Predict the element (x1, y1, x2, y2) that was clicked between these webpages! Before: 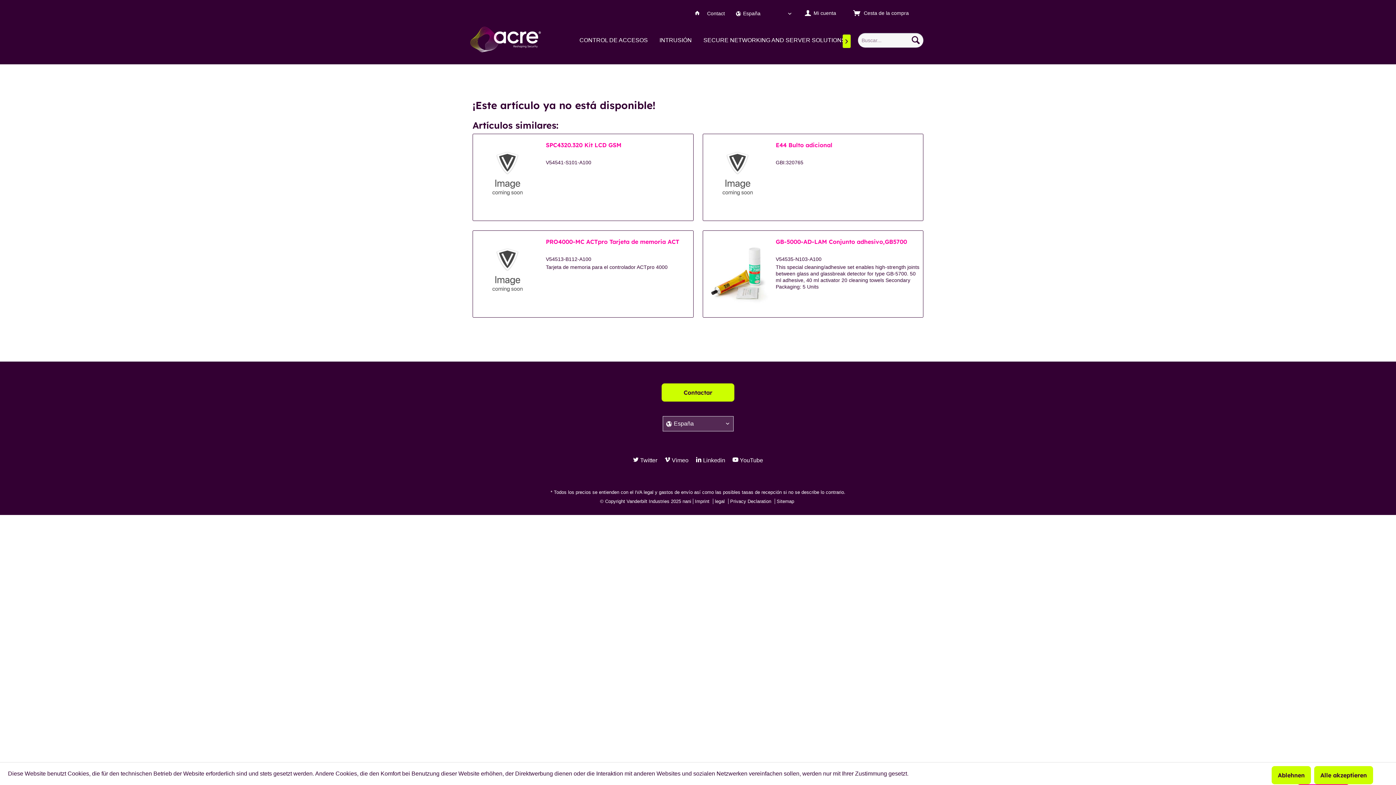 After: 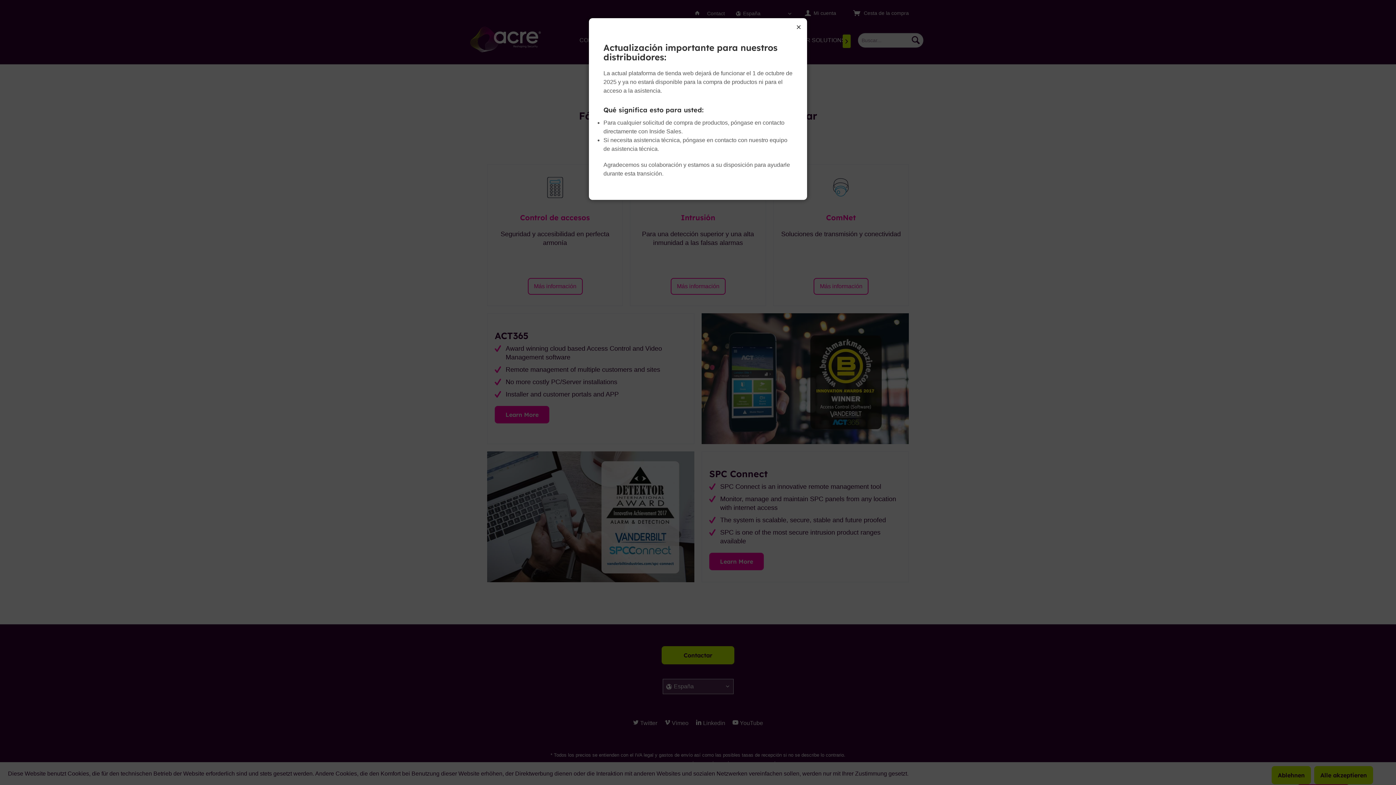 Action: bbox: (694, 10, 700, 16)